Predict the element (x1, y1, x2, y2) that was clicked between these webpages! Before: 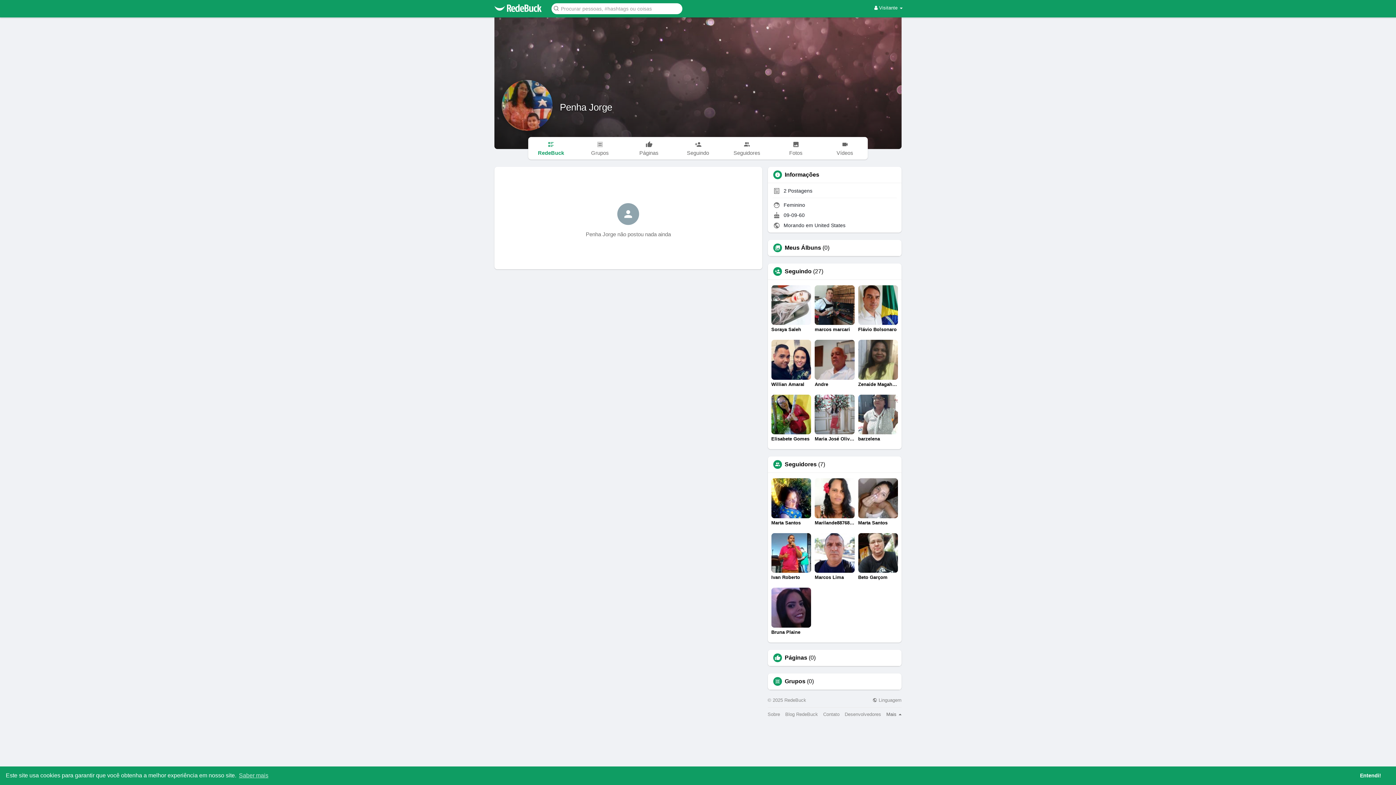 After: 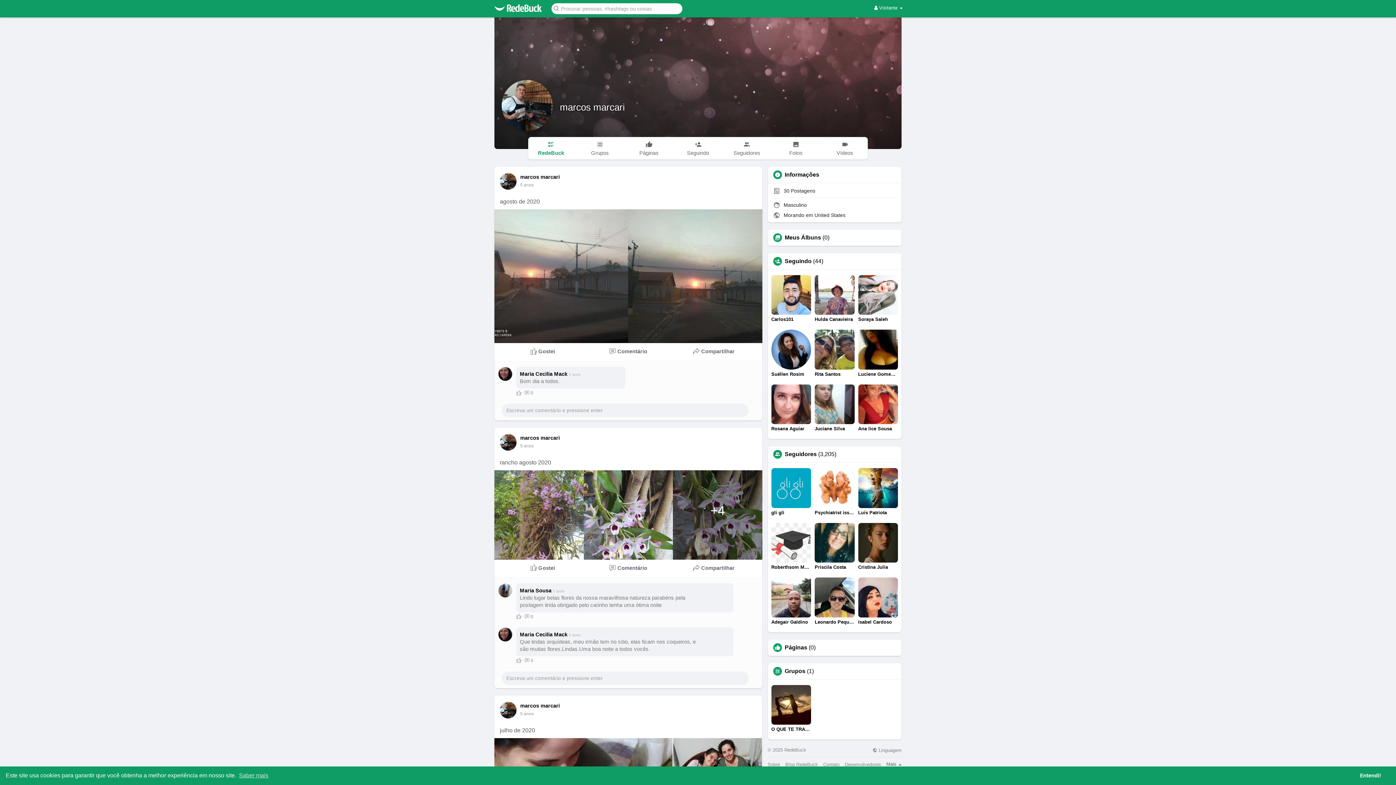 Action: bbox: (814, 285, 854, 332) label: marcos marcari